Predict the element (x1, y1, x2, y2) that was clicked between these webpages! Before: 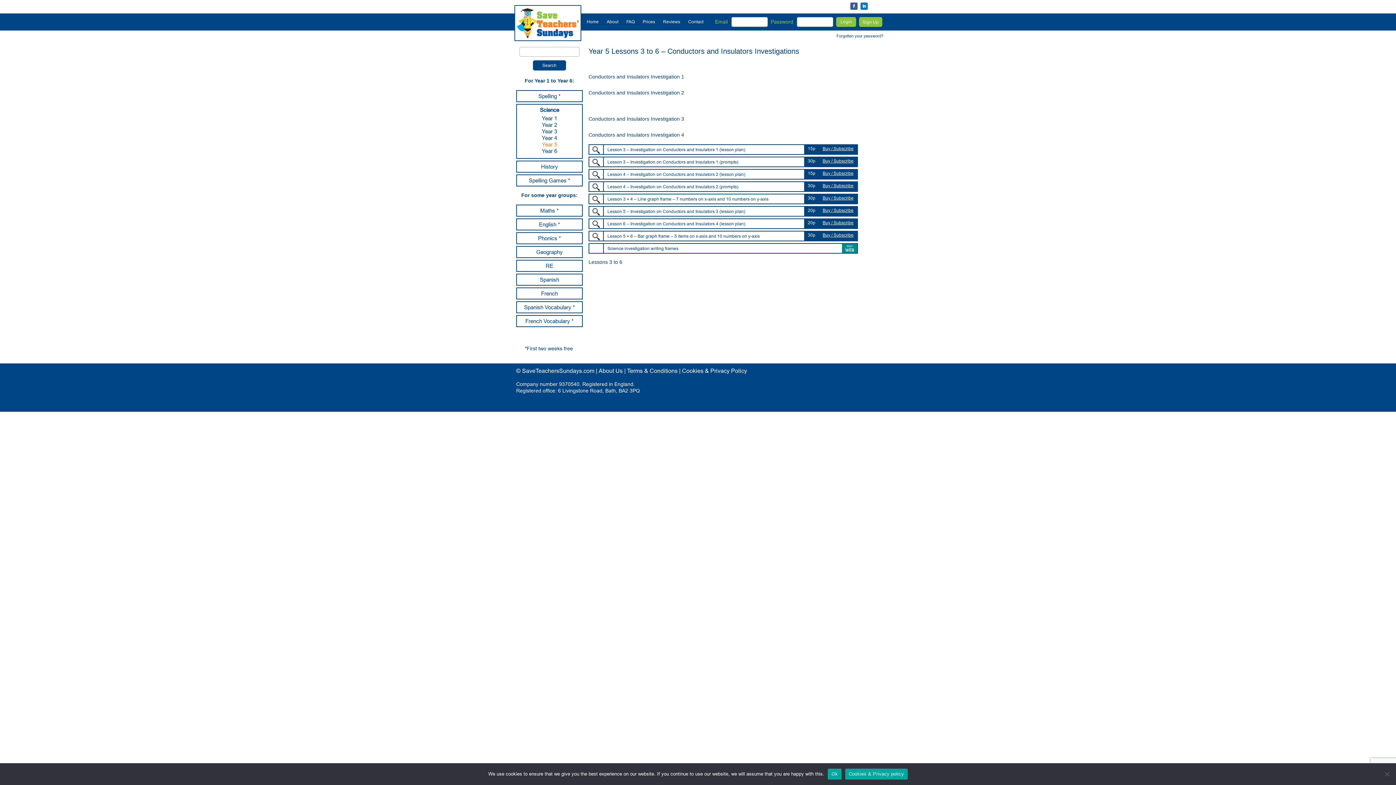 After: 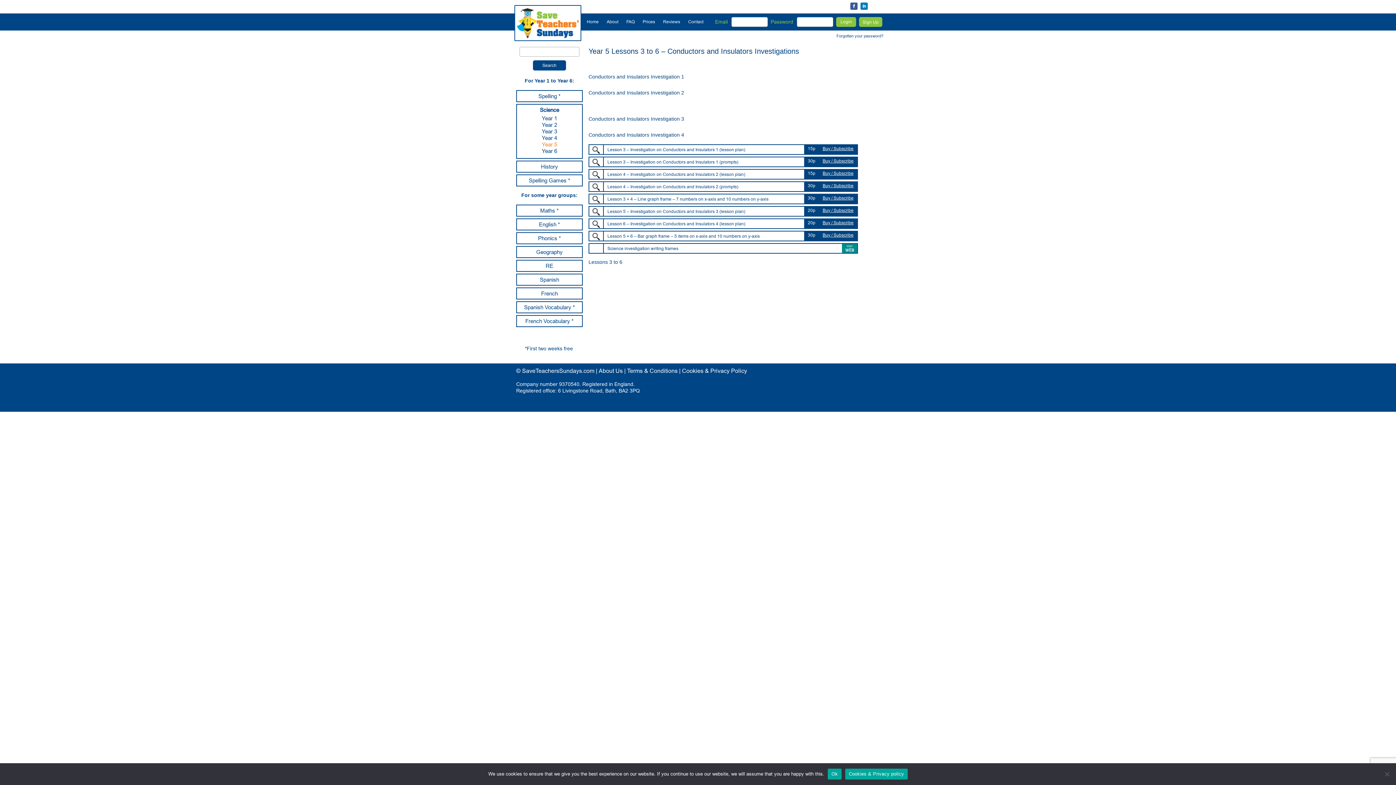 Action: bbox: (860, 2, 868, 9)